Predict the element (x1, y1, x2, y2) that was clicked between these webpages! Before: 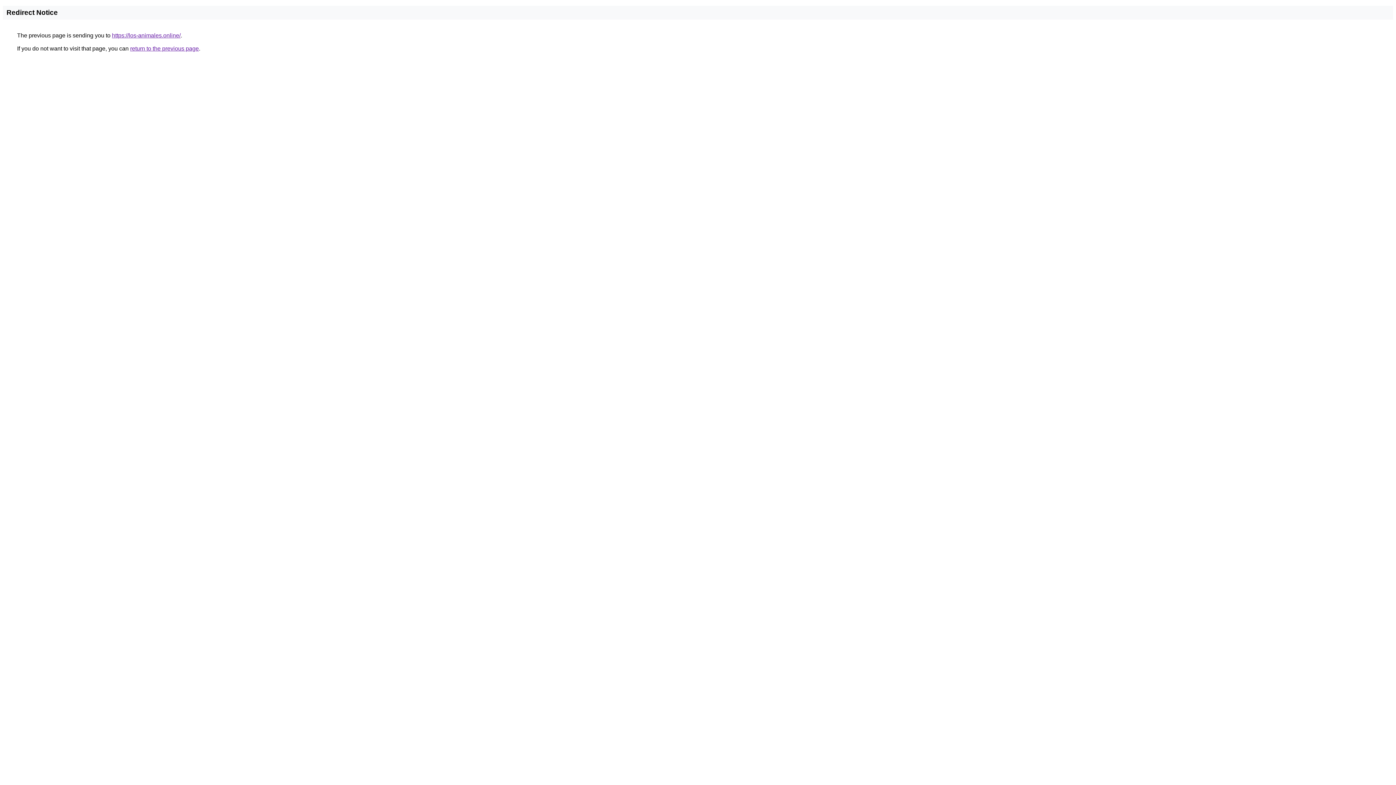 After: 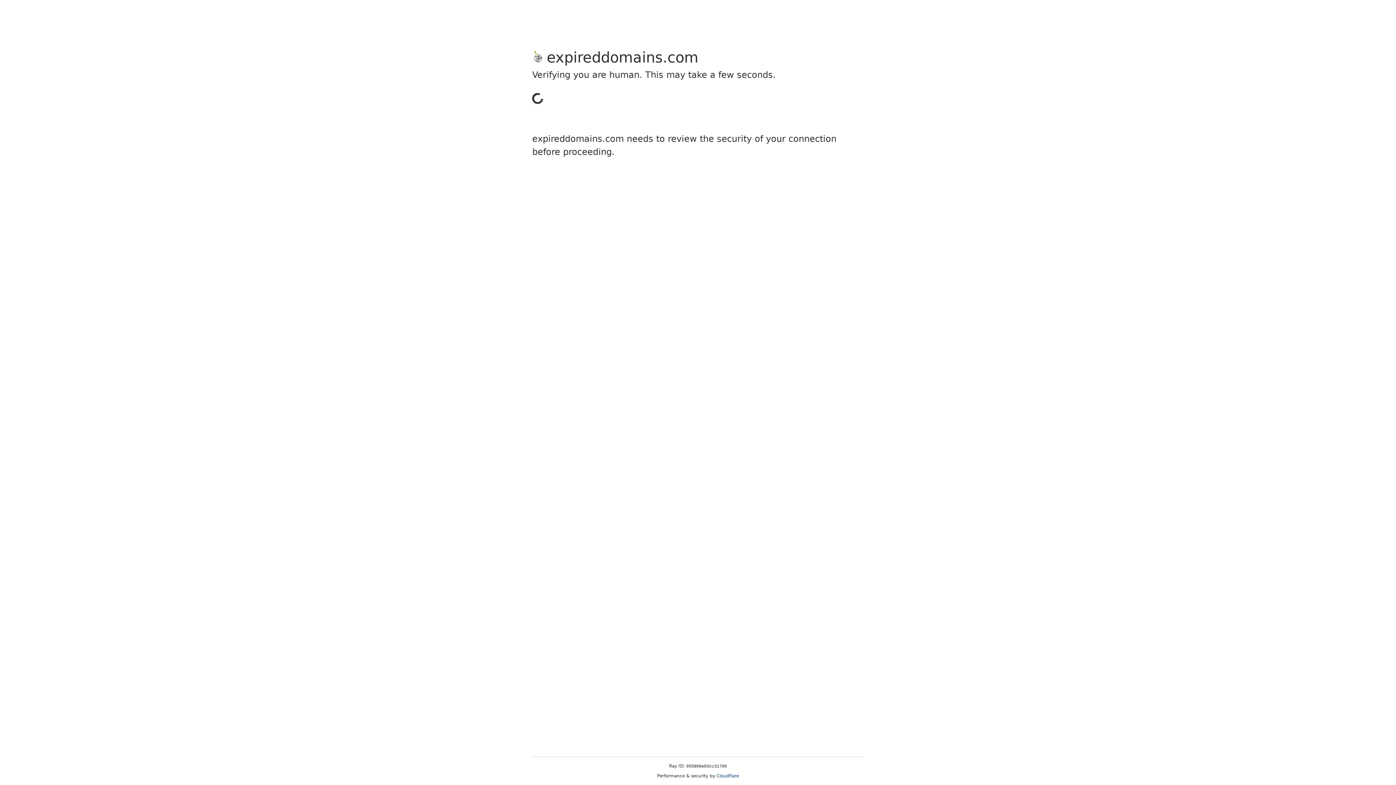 Action: label: https://los-animales.online/ bbox: (112, 32, 180, 38)